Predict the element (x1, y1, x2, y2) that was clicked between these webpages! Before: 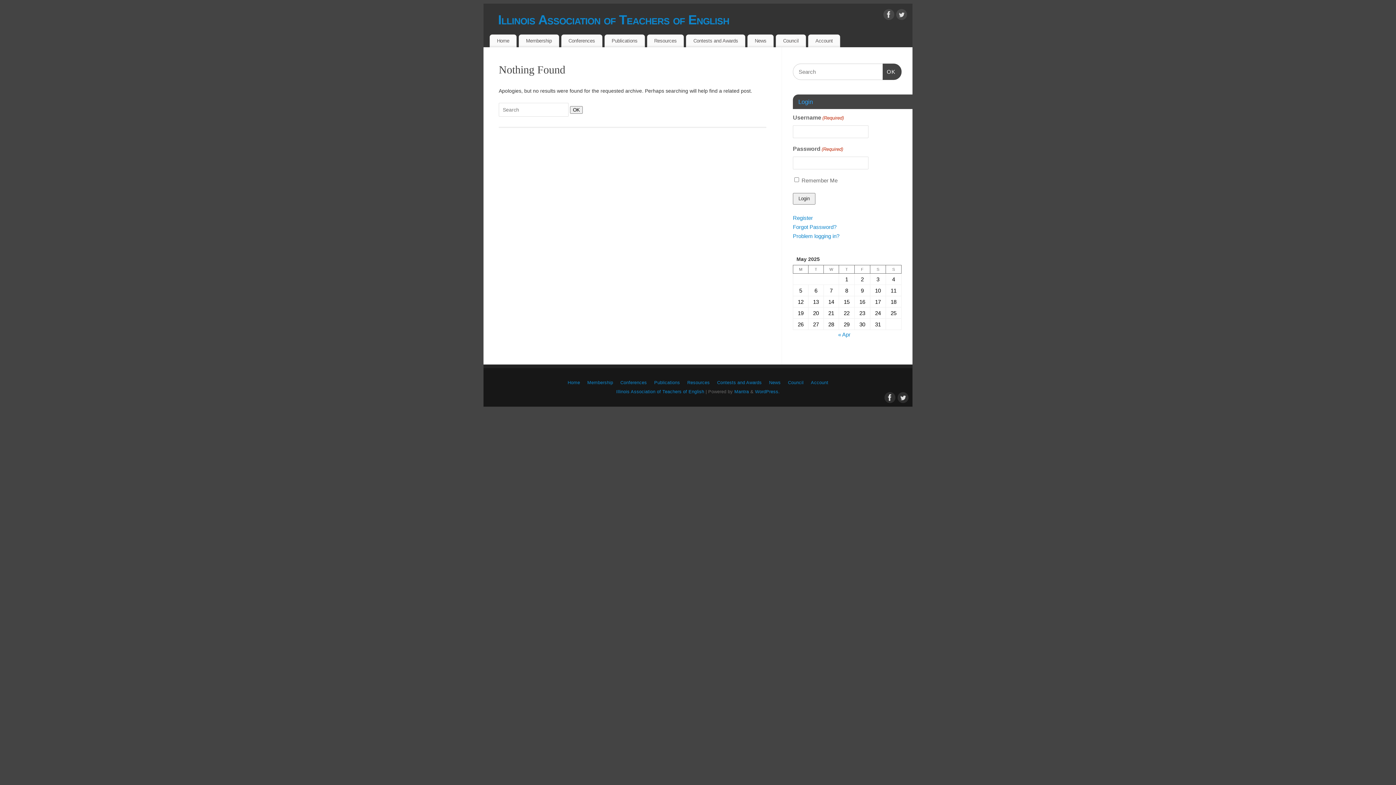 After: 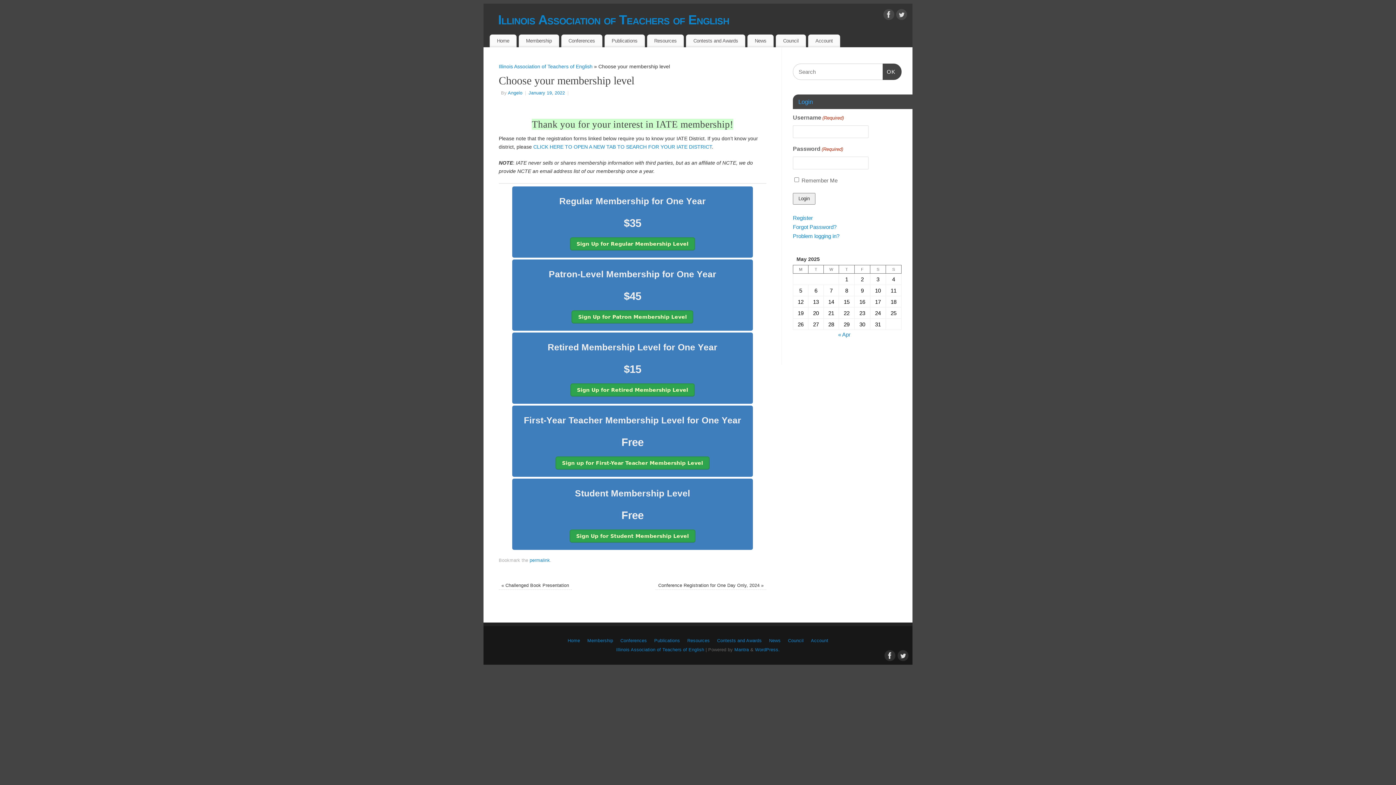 Action: bbox: (587, 380, 613, 385) label: Membership